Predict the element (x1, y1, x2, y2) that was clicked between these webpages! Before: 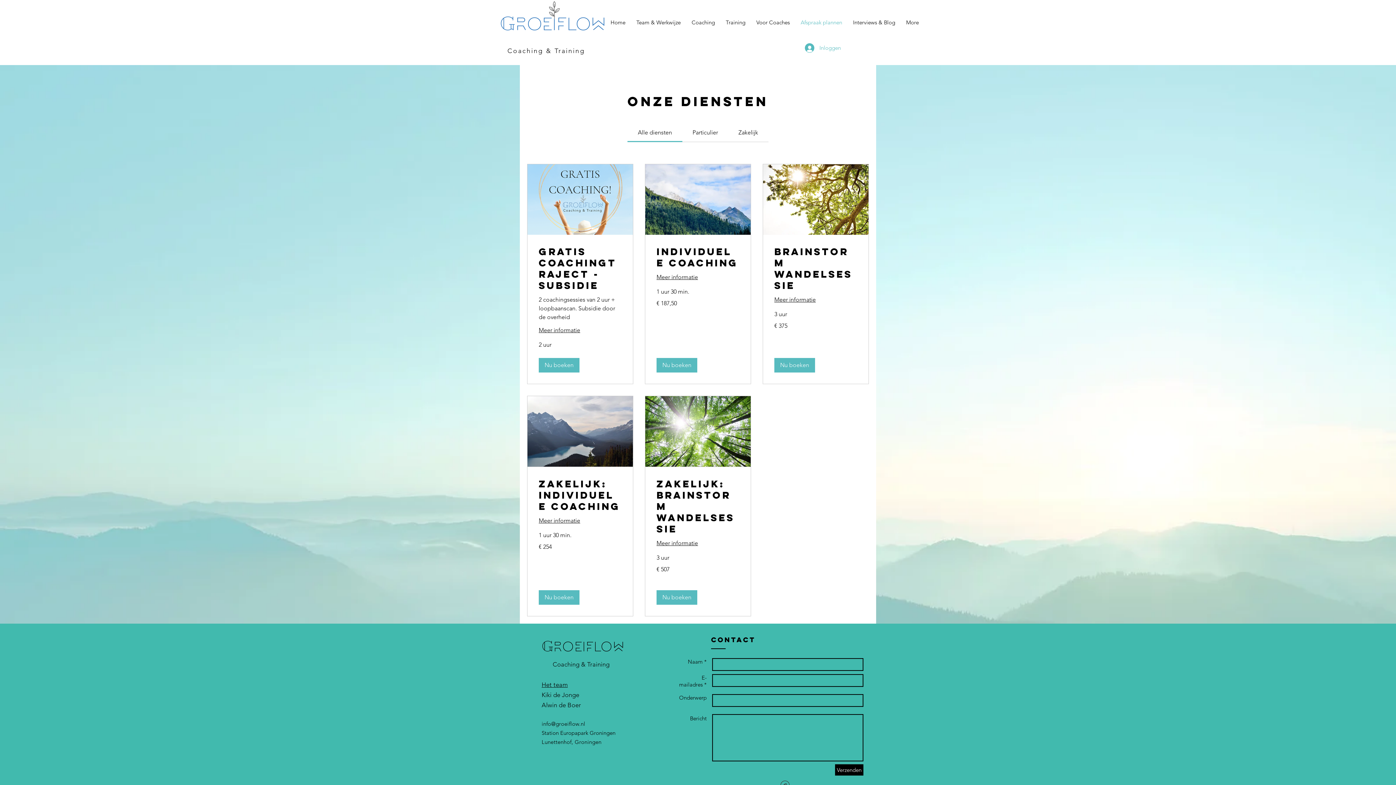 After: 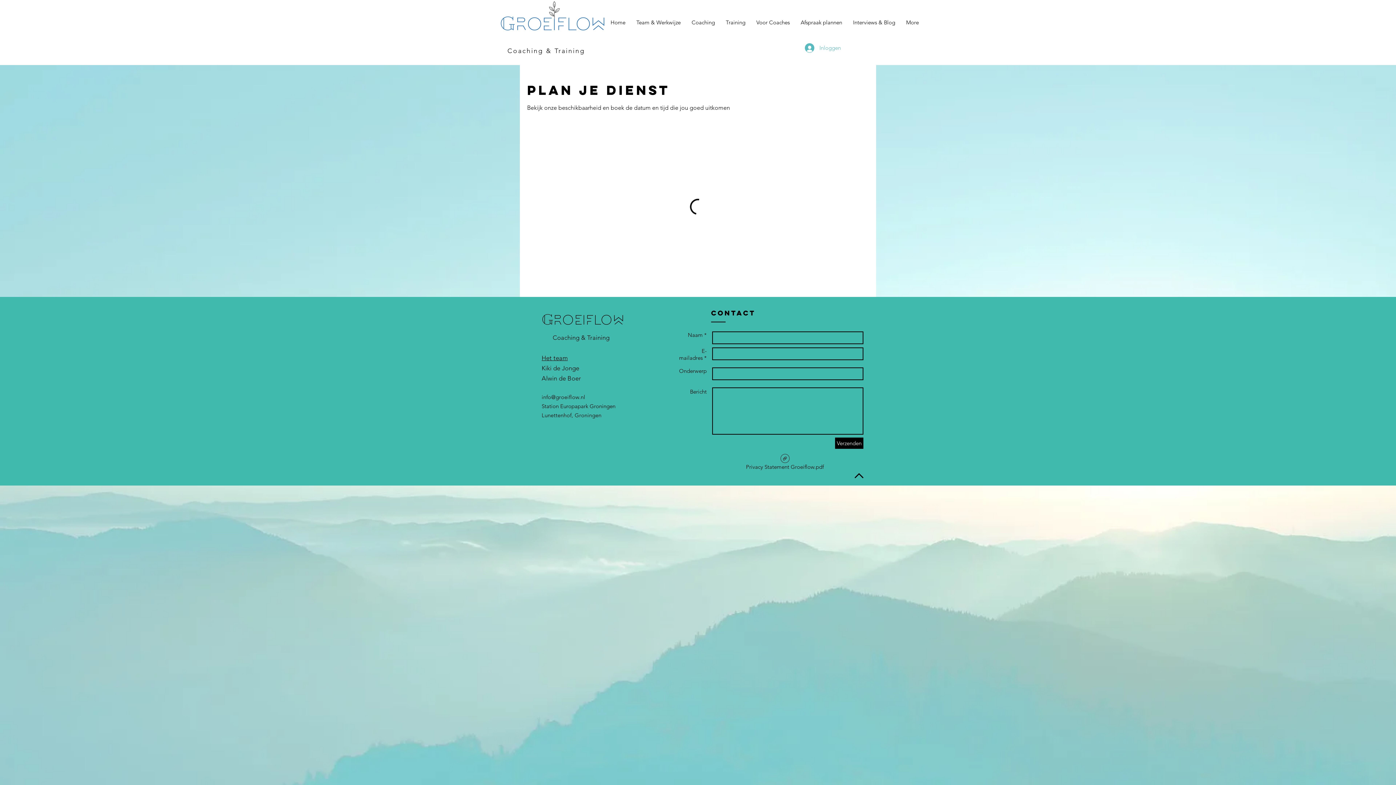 Action: label: Nu boeken bbox: (774, 358, 815, 372)